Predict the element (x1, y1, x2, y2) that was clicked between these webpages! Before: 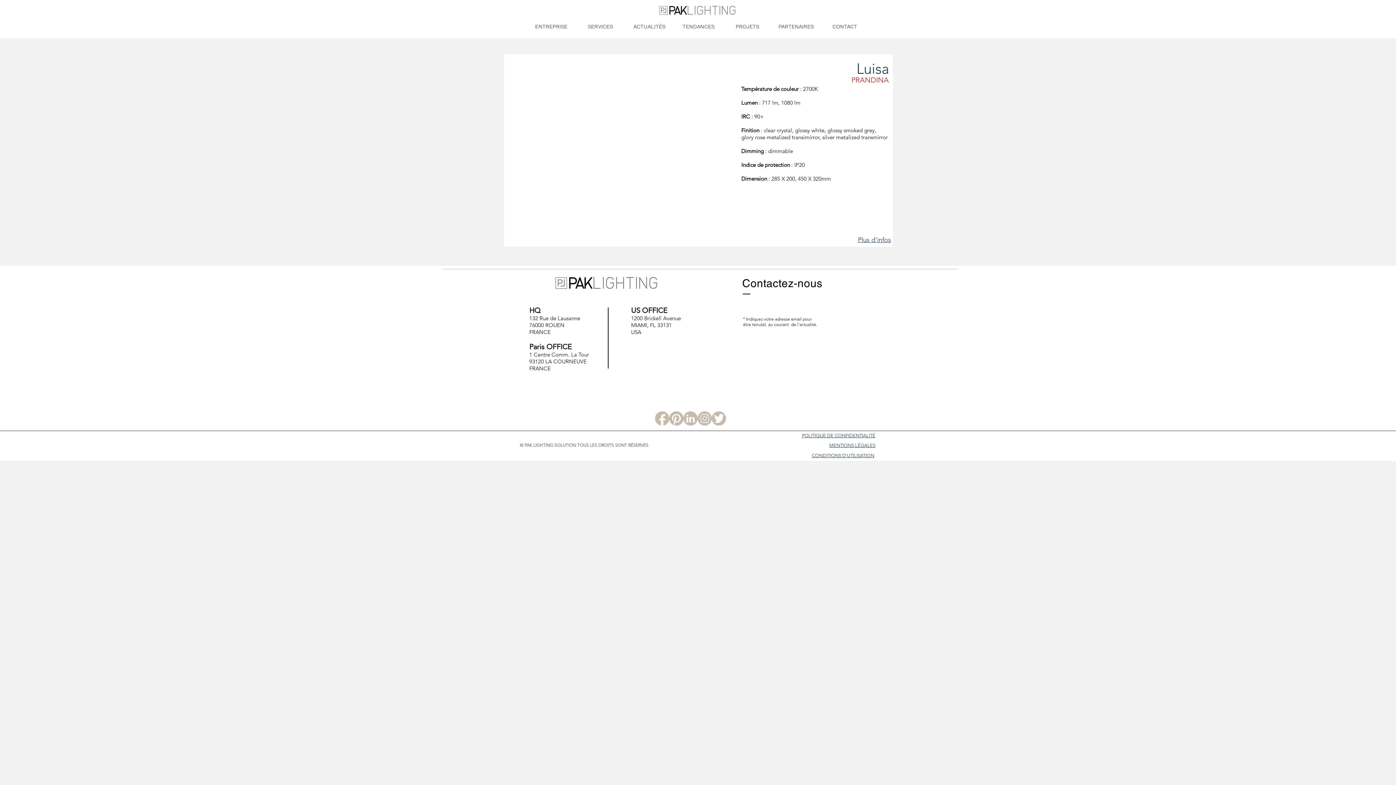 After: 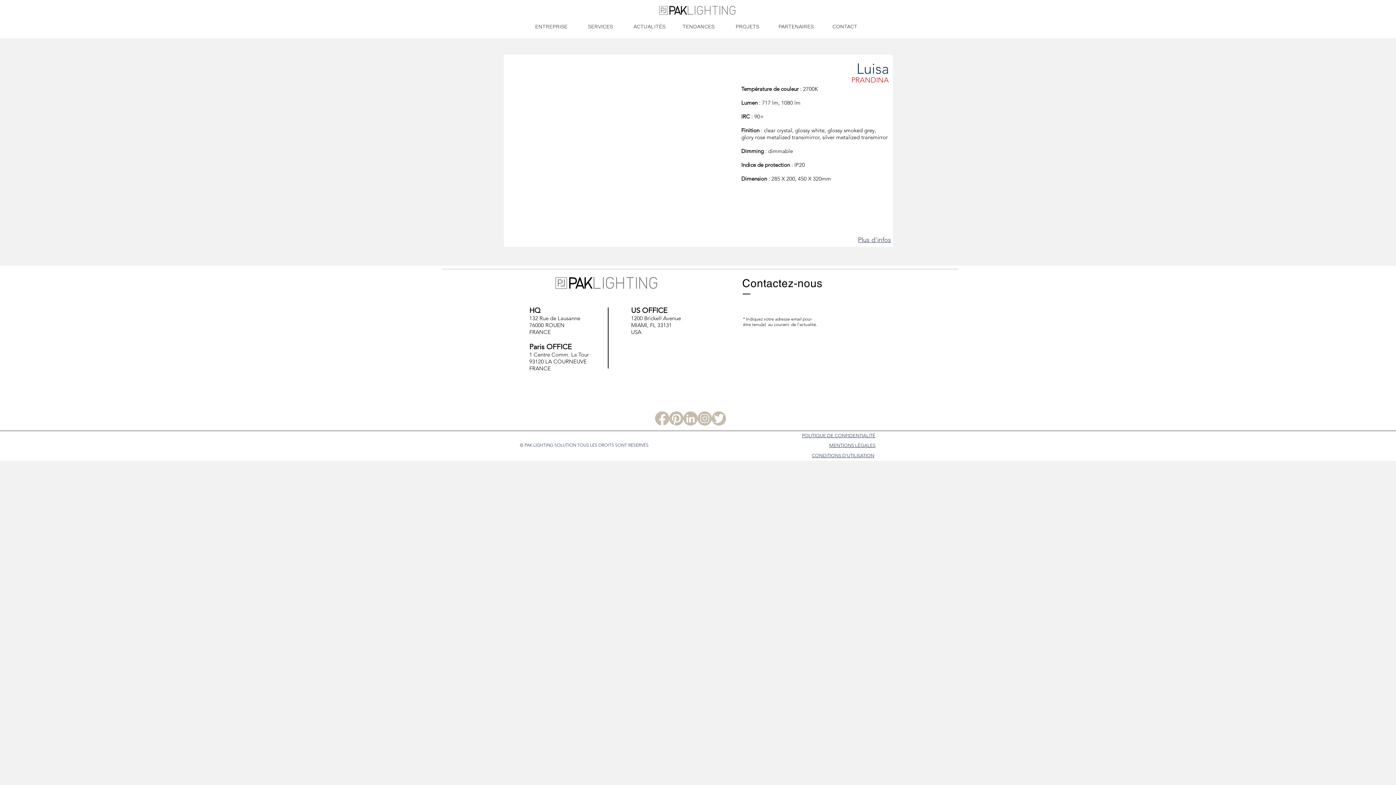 Action: bbox: (858, 236, 891, 244) label: Plus d'infos